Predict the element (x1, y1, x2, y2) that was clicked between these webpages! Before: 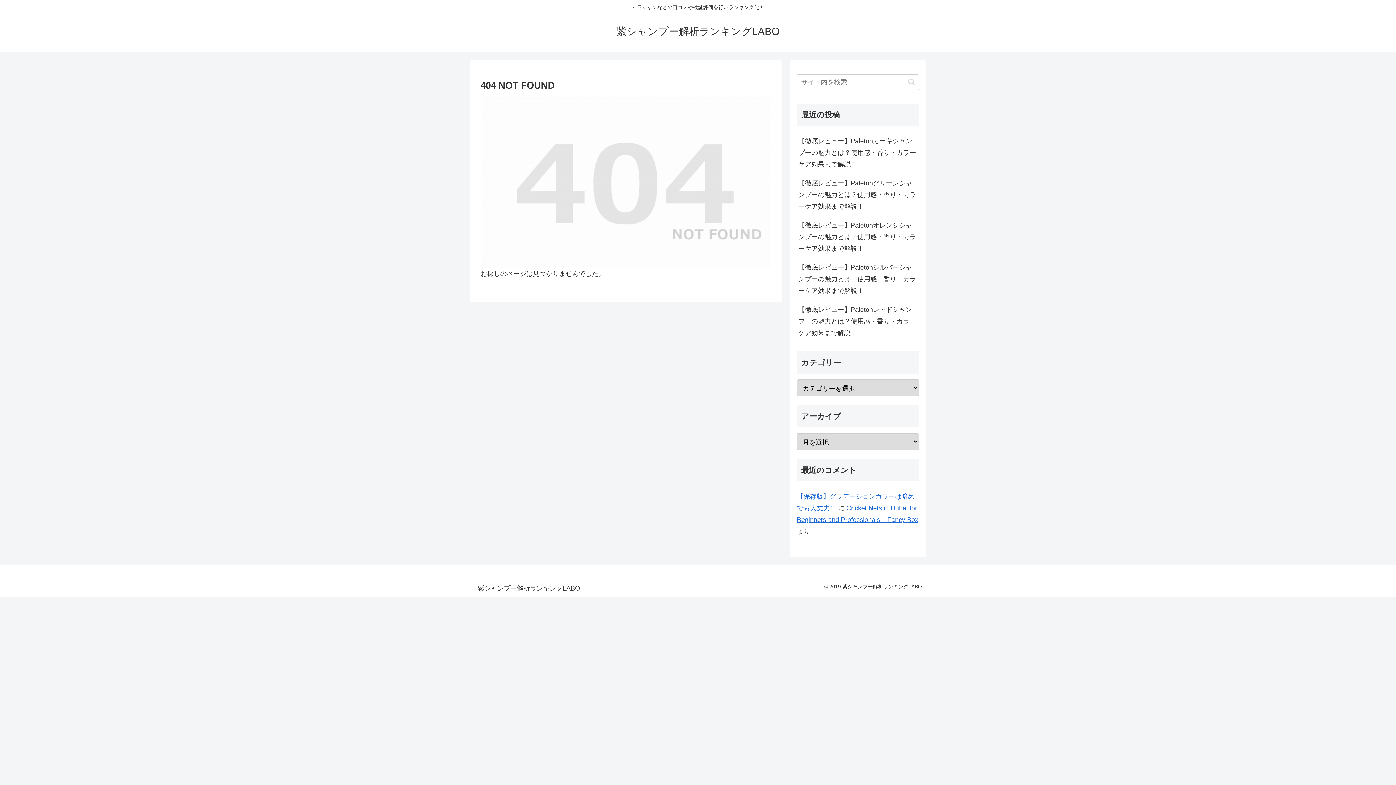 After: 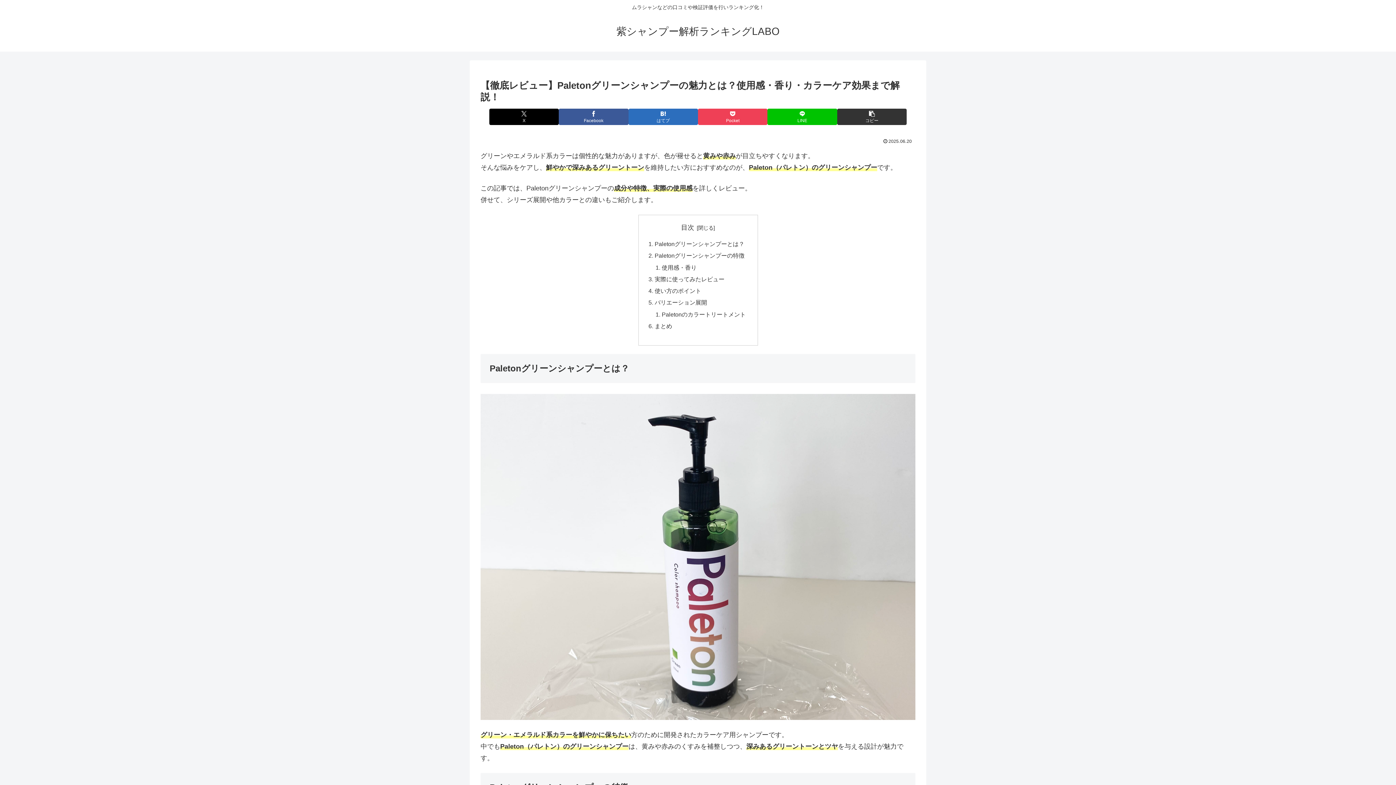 Action: bbox: (797, 173, 919, 215) label: 【徹底レビュー】Paletonグリーンシャンプーの魅力とは？使用感・香り・カラーケア効果まで解説！